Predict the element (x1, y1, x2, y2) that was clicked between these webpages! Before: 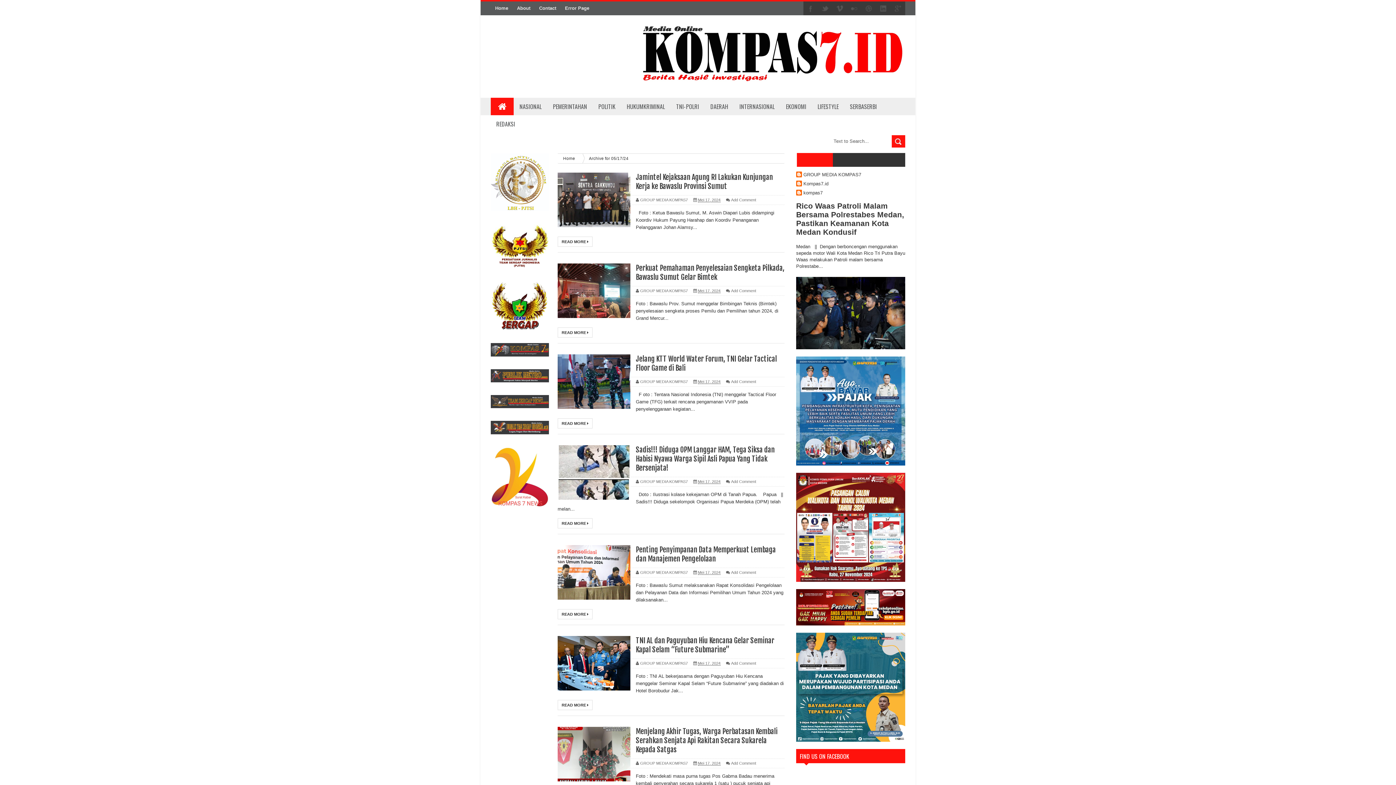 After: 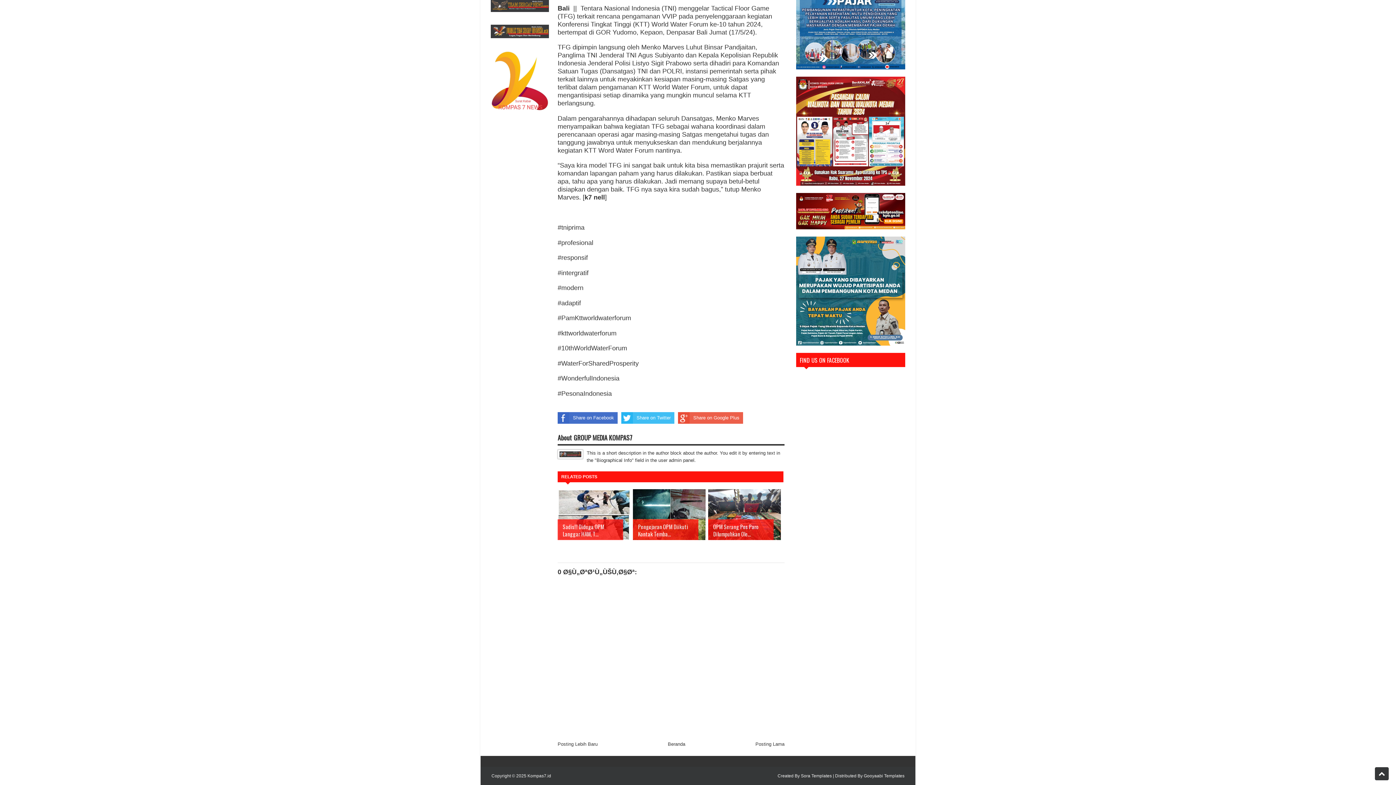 Action: label: Add Comment bbox: (731, 379, 756, 384)